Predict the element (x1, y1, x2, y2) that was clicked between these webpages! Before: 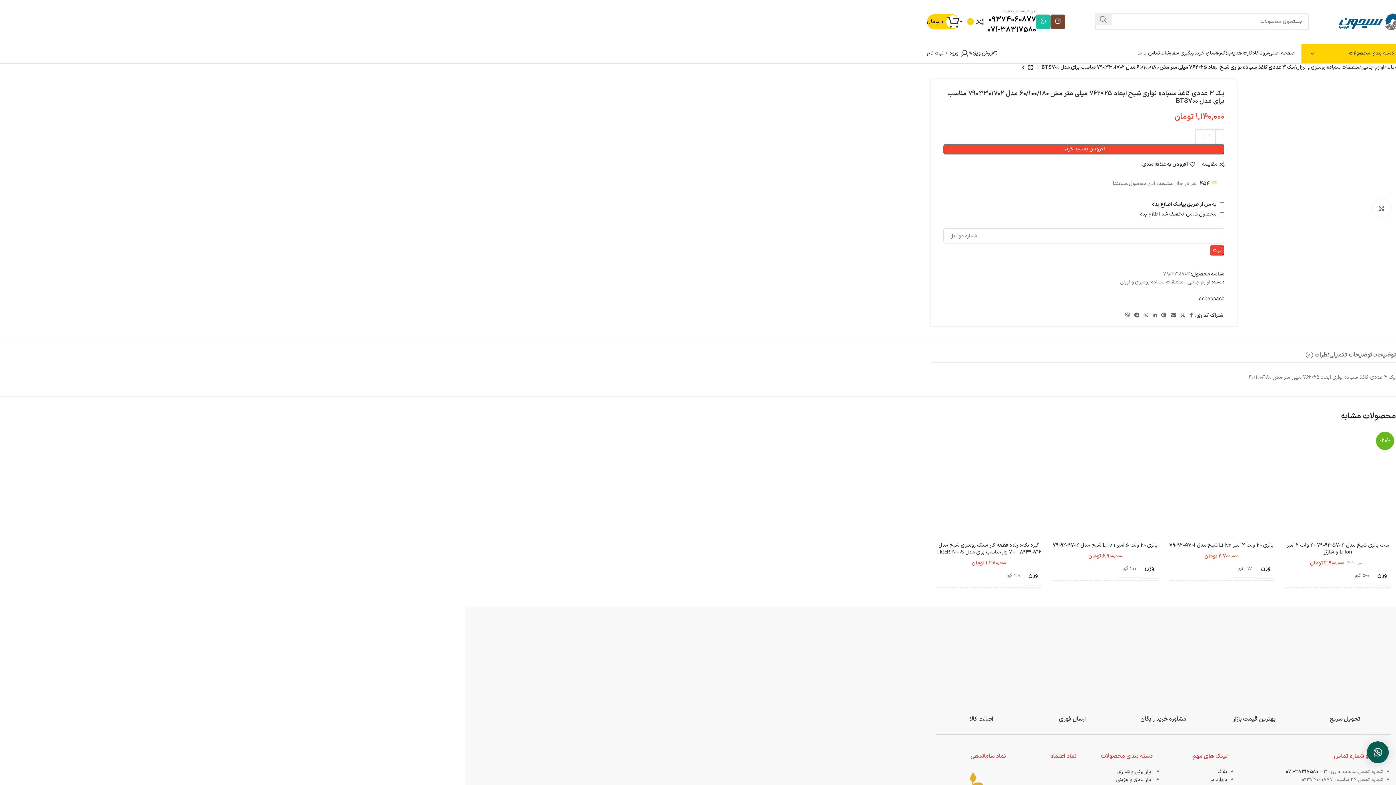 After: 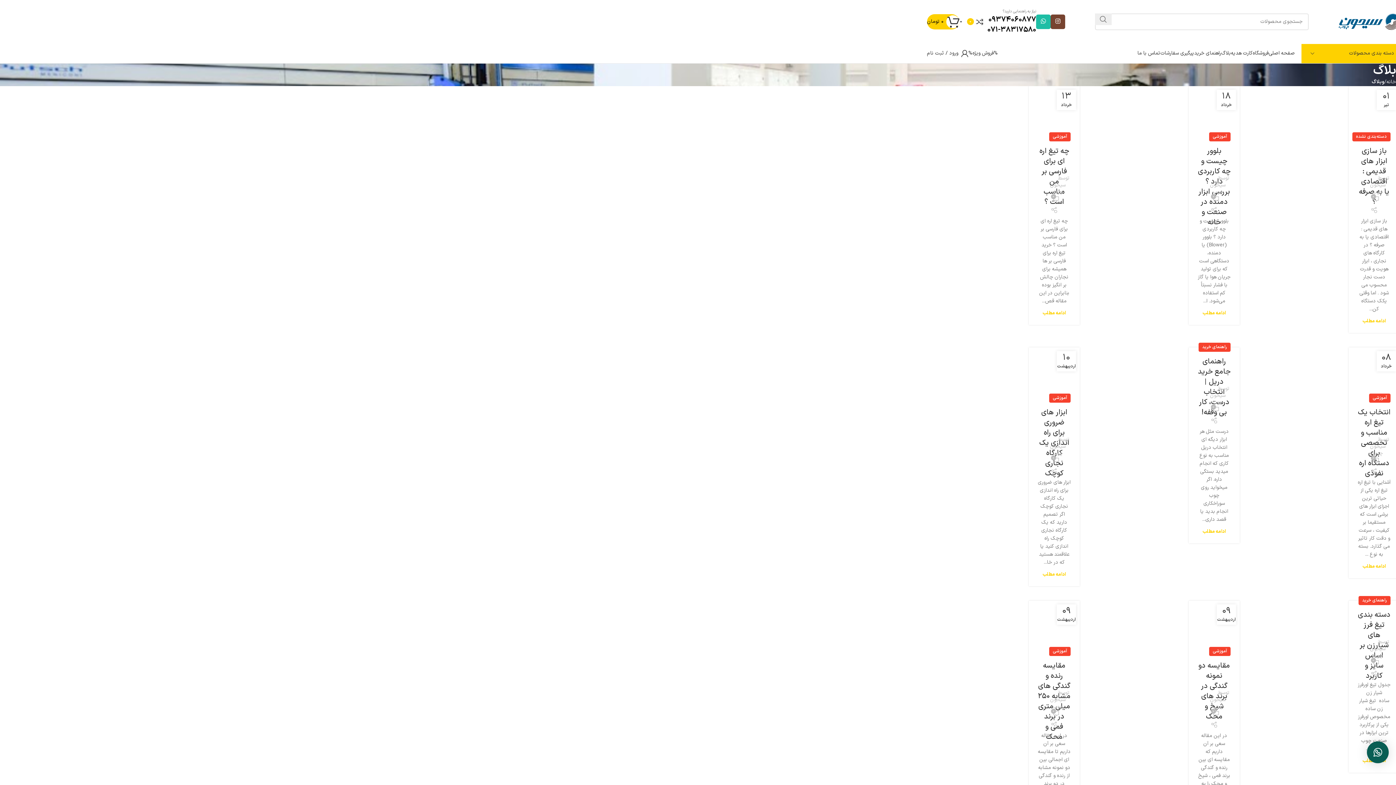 Action: bbox: (1221, 46, 1231, 60) label: بلاگ